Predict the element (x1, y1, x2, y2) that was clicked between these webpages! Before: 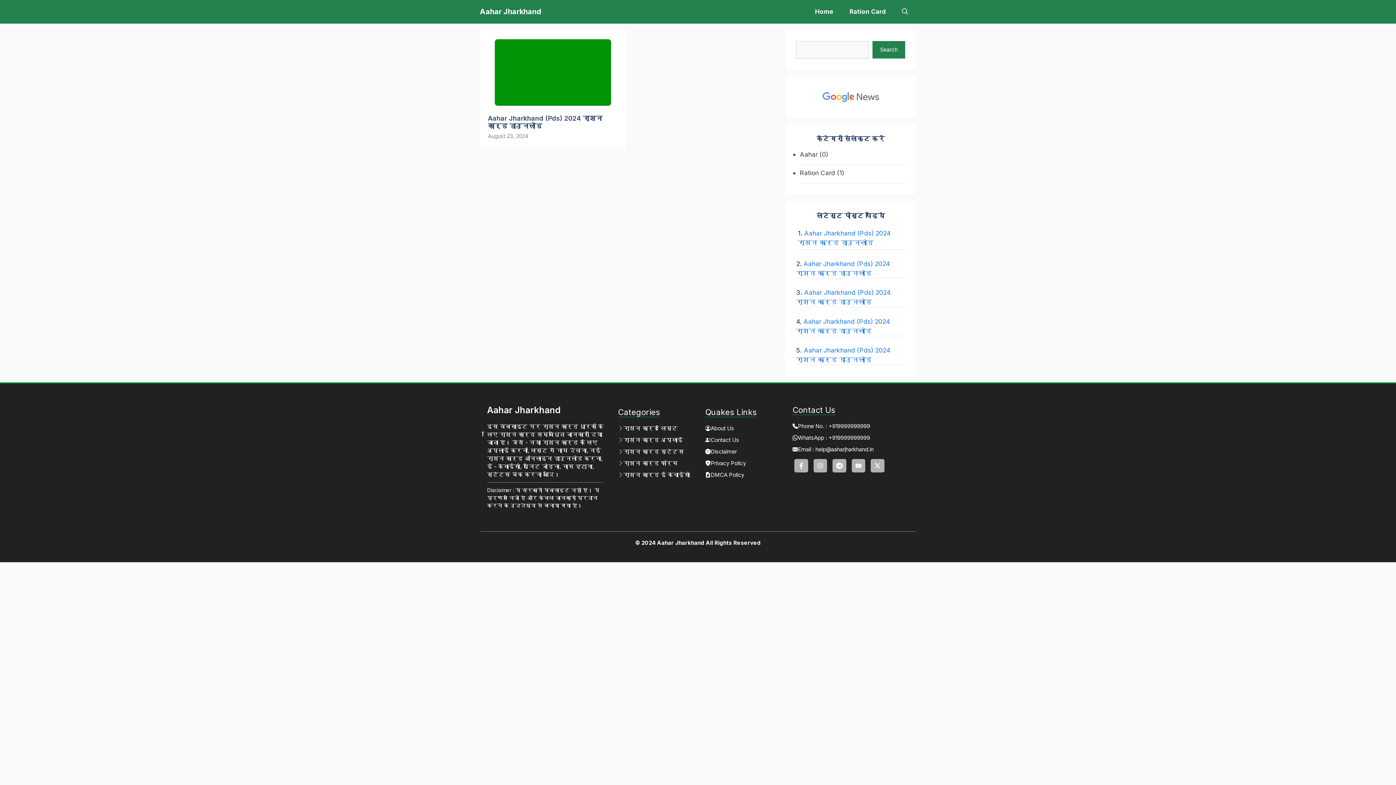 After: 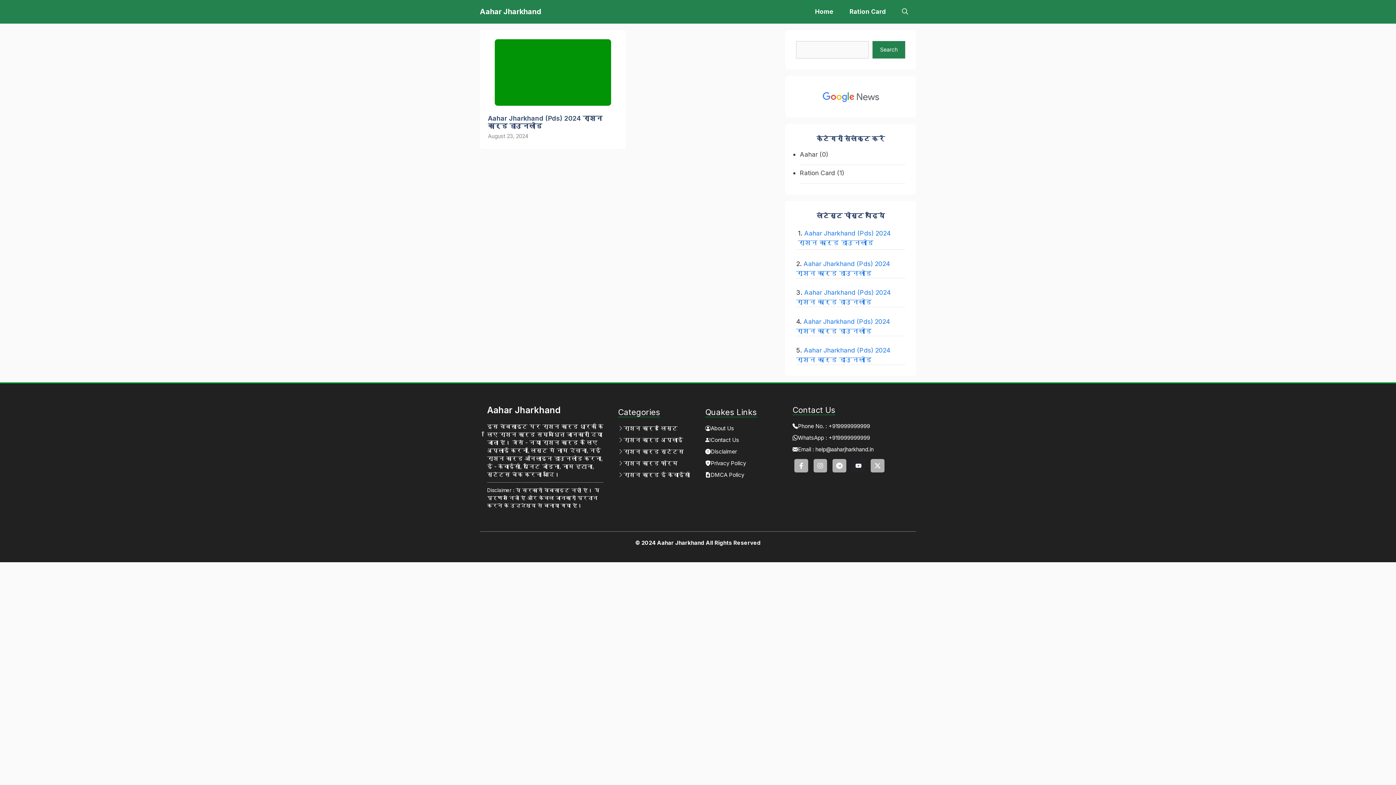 Action: bbox: (851, 459, 865, 472)